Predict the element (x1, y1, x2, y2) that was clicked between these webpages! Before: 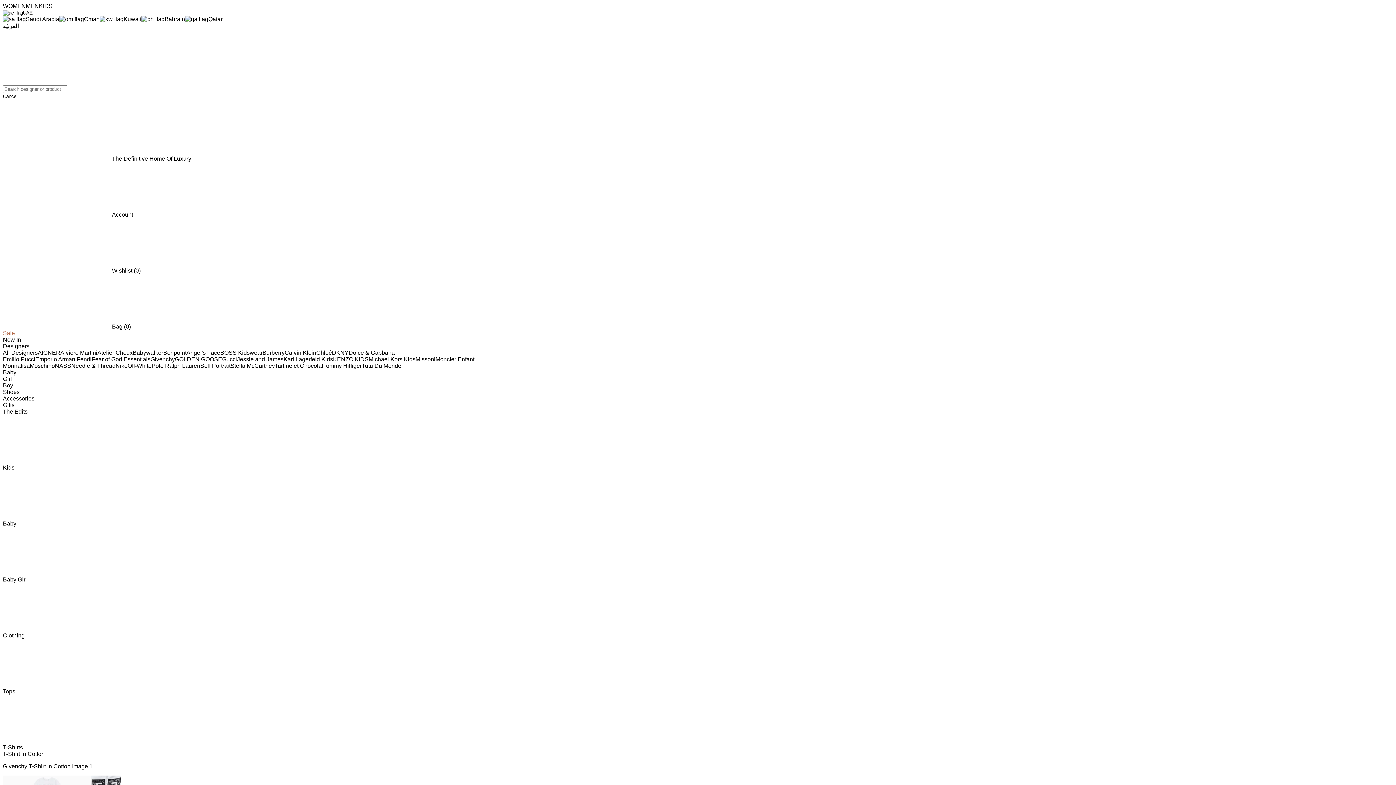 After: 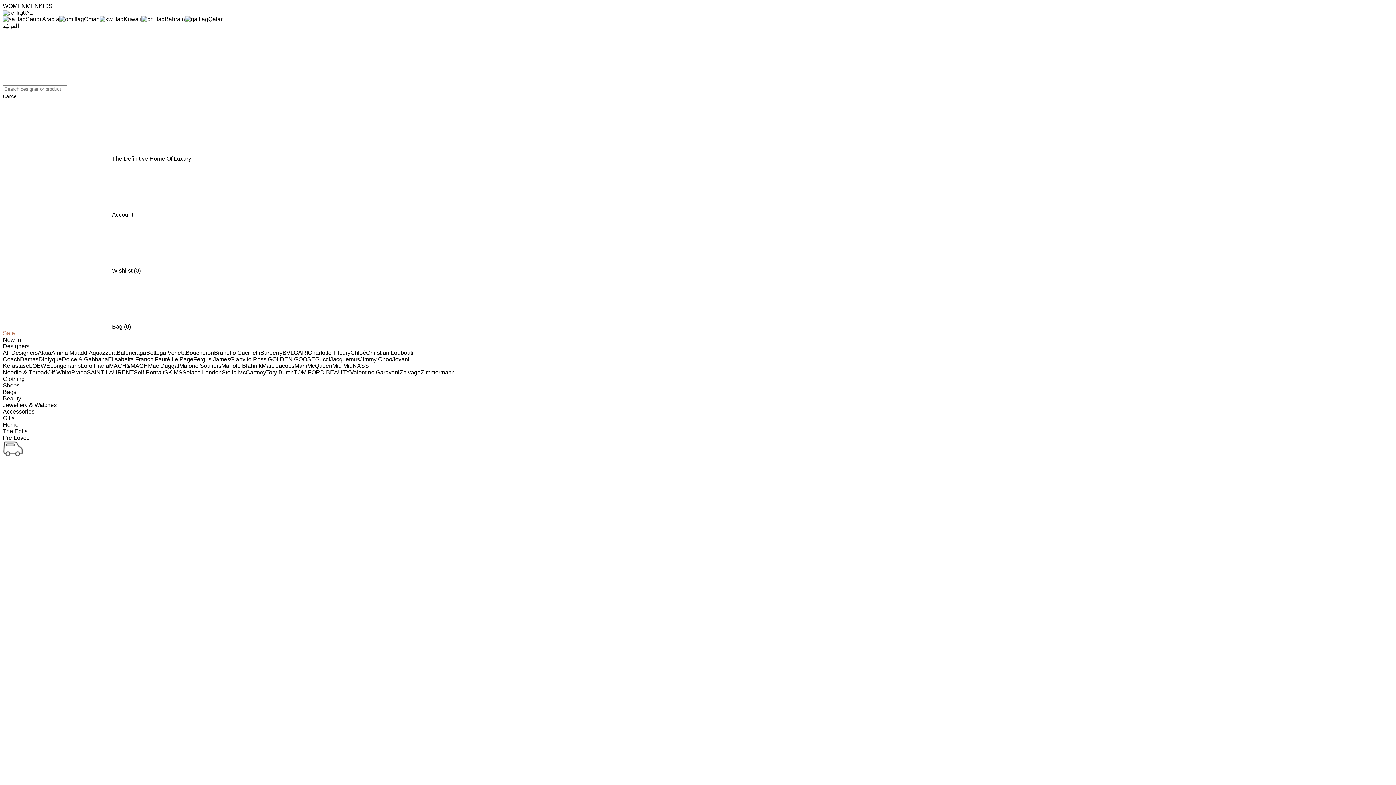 Action: label: WOMEN bbox: (2, 2, 25, 9)